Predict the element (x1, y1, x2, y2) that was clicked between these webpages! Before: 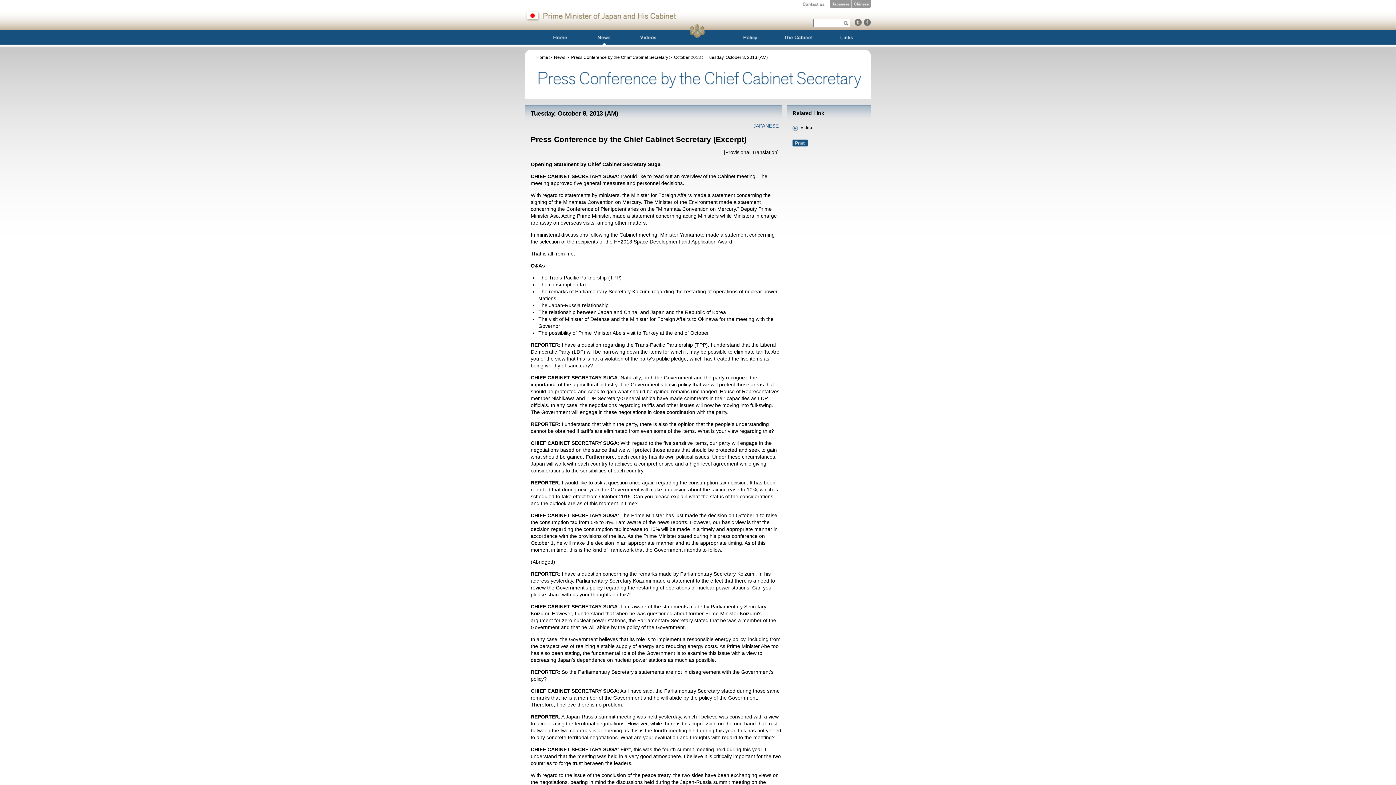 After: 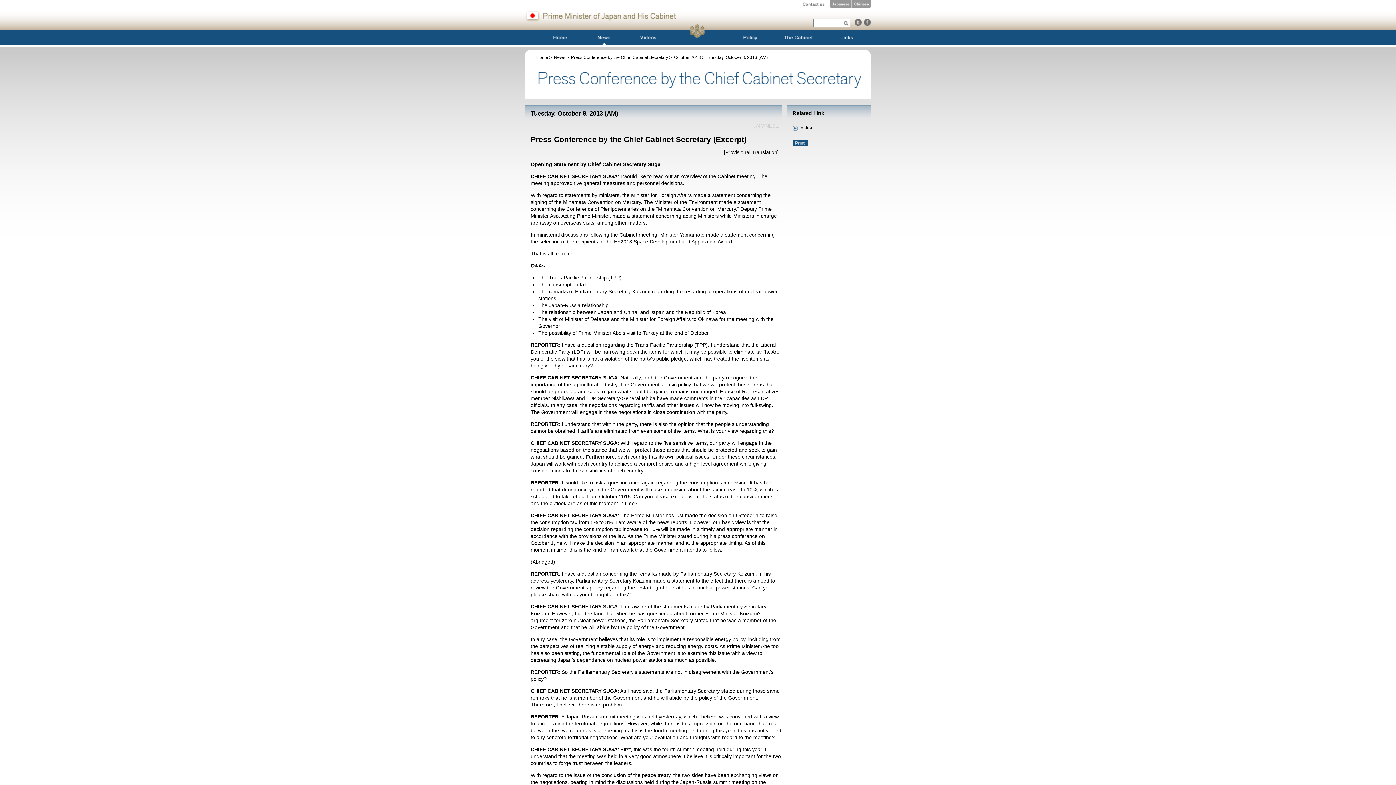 Action: label: JAPANESE bbox: (753, 122, 778, 128)